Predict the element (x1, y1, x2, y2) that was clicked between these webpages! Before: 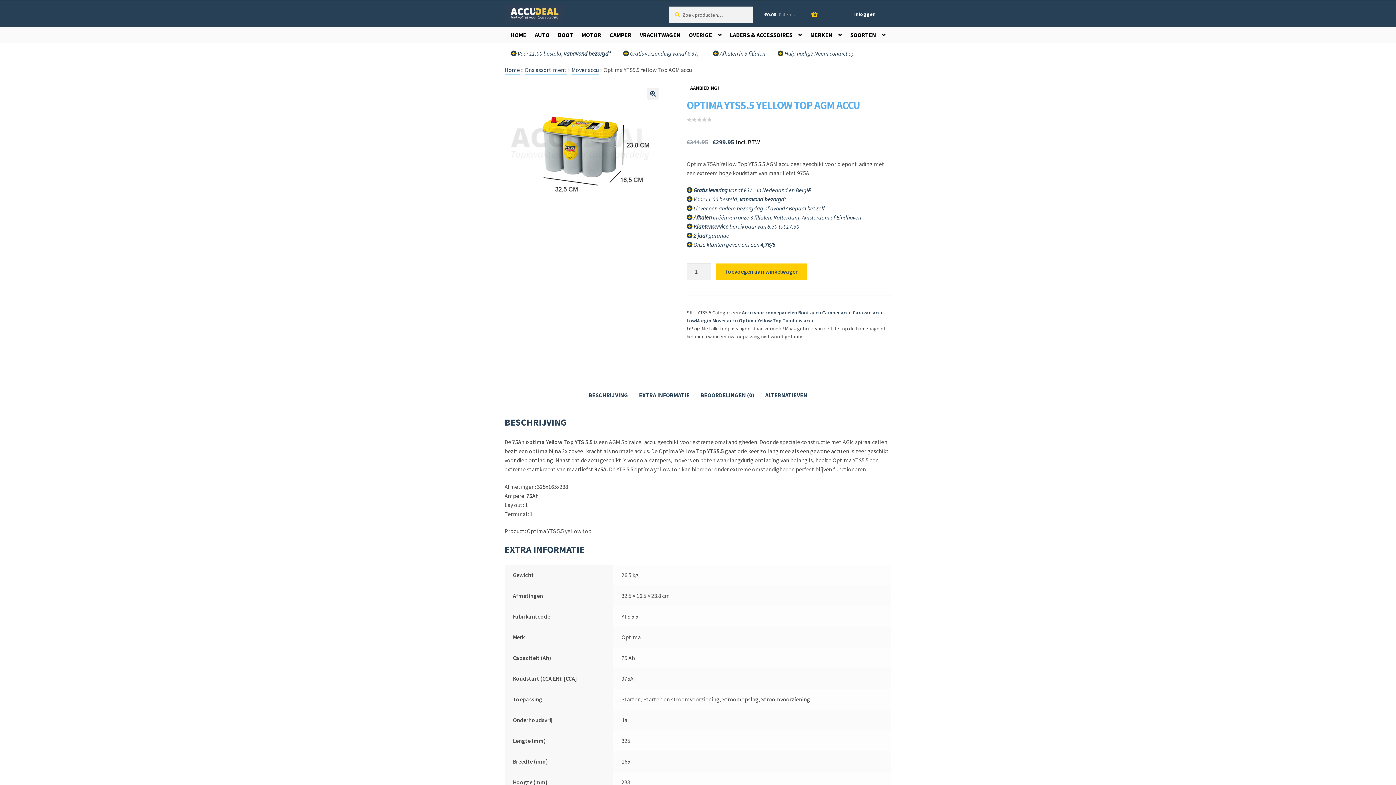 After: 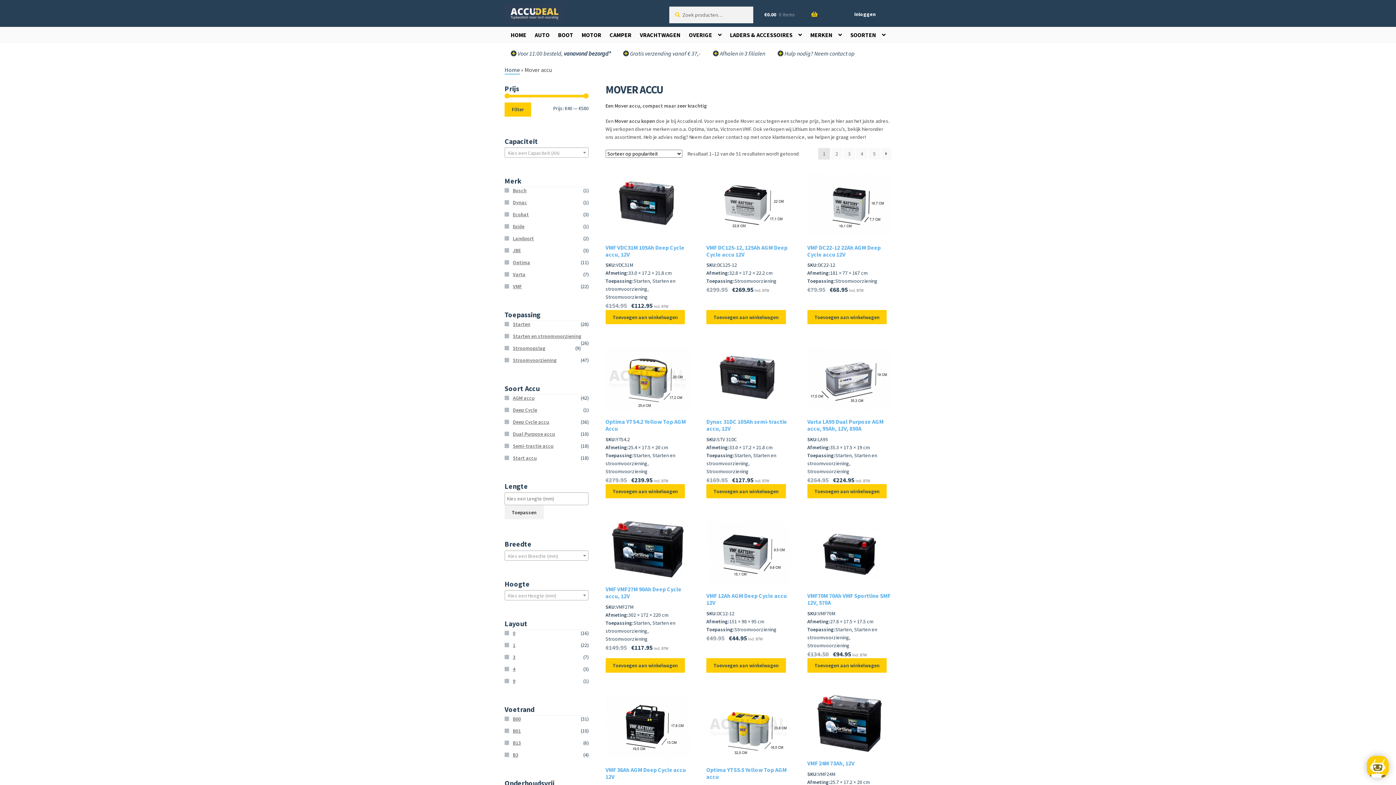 Action: bbox: (571, 66, 598, 74) label: Mover accu